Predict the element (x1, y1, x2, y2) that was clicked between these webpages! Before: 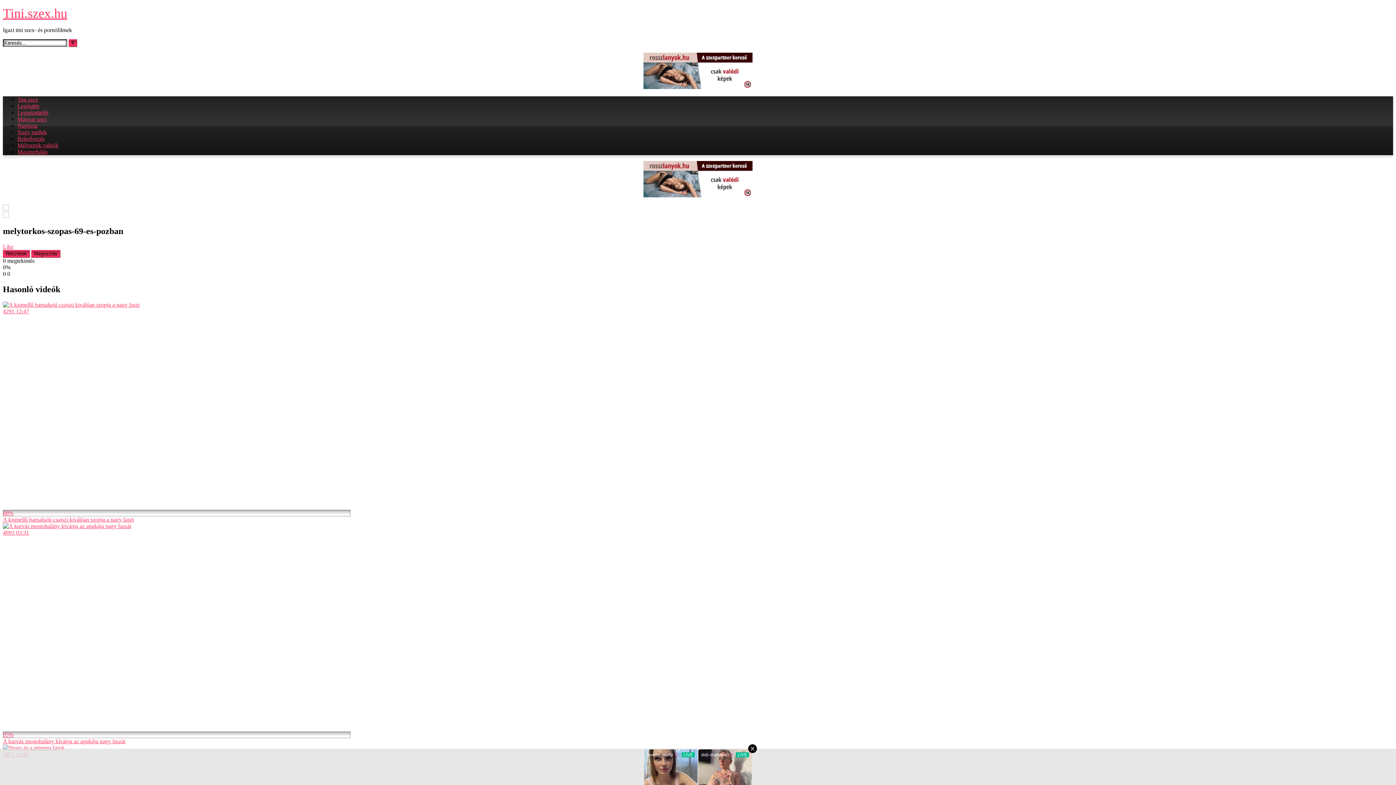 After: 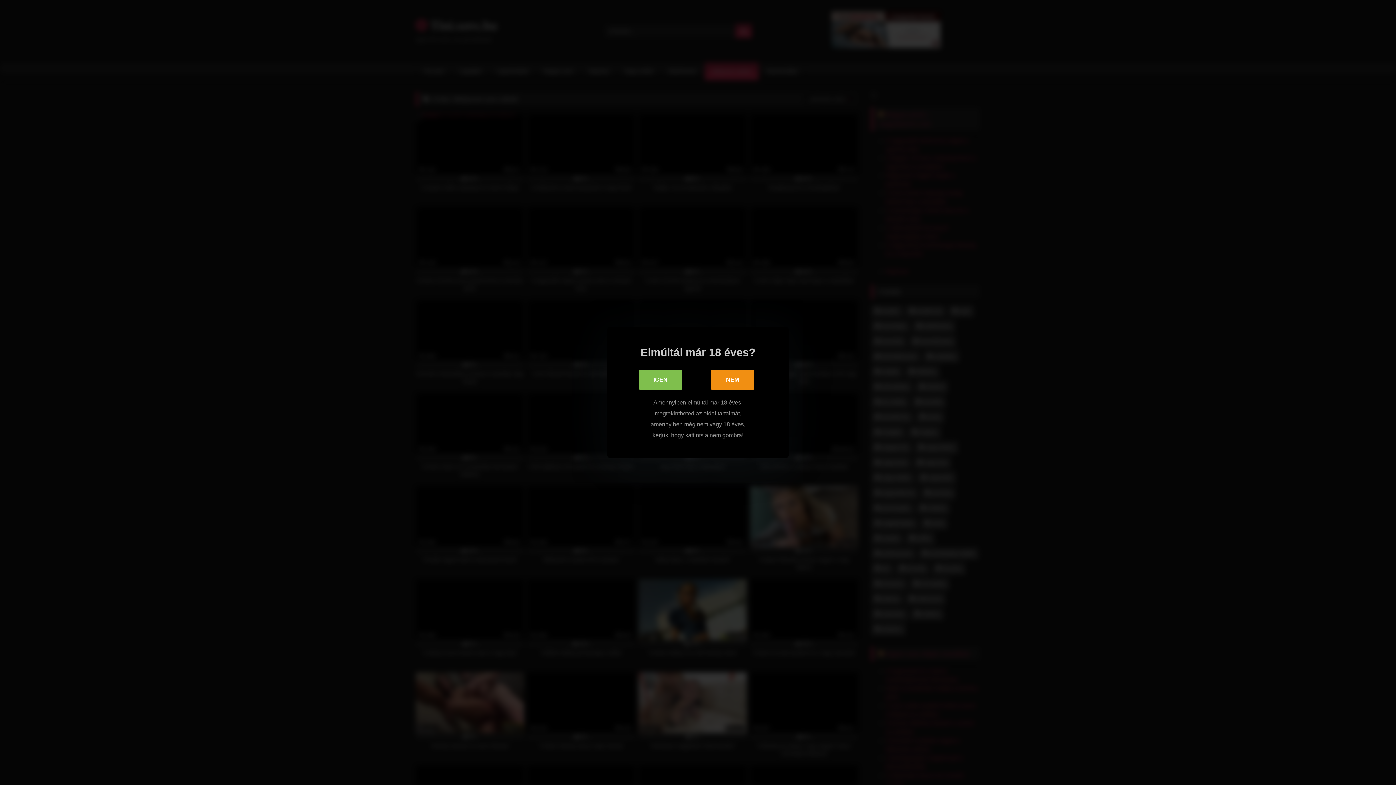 Action: bbox: (17, 142, 58, 148) label: Mélytorok videók